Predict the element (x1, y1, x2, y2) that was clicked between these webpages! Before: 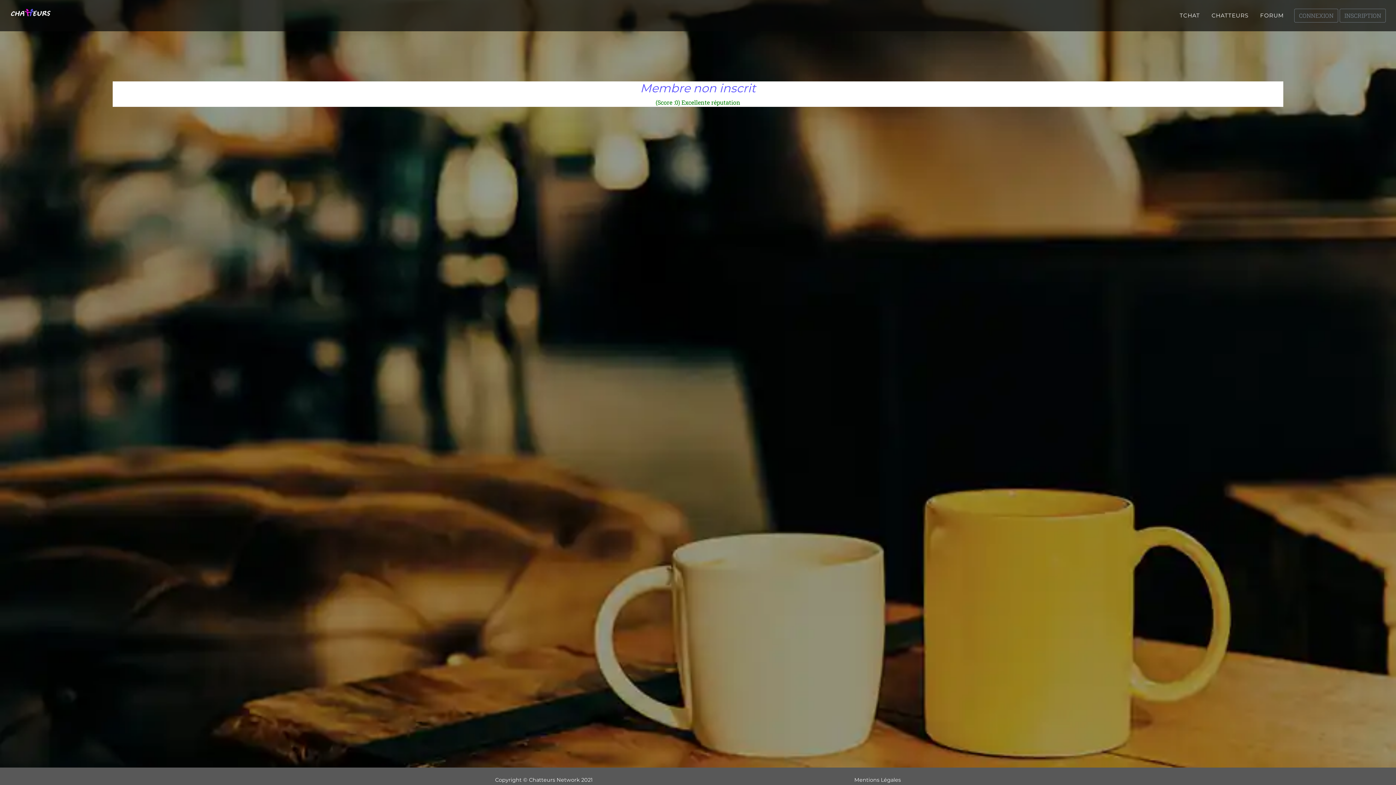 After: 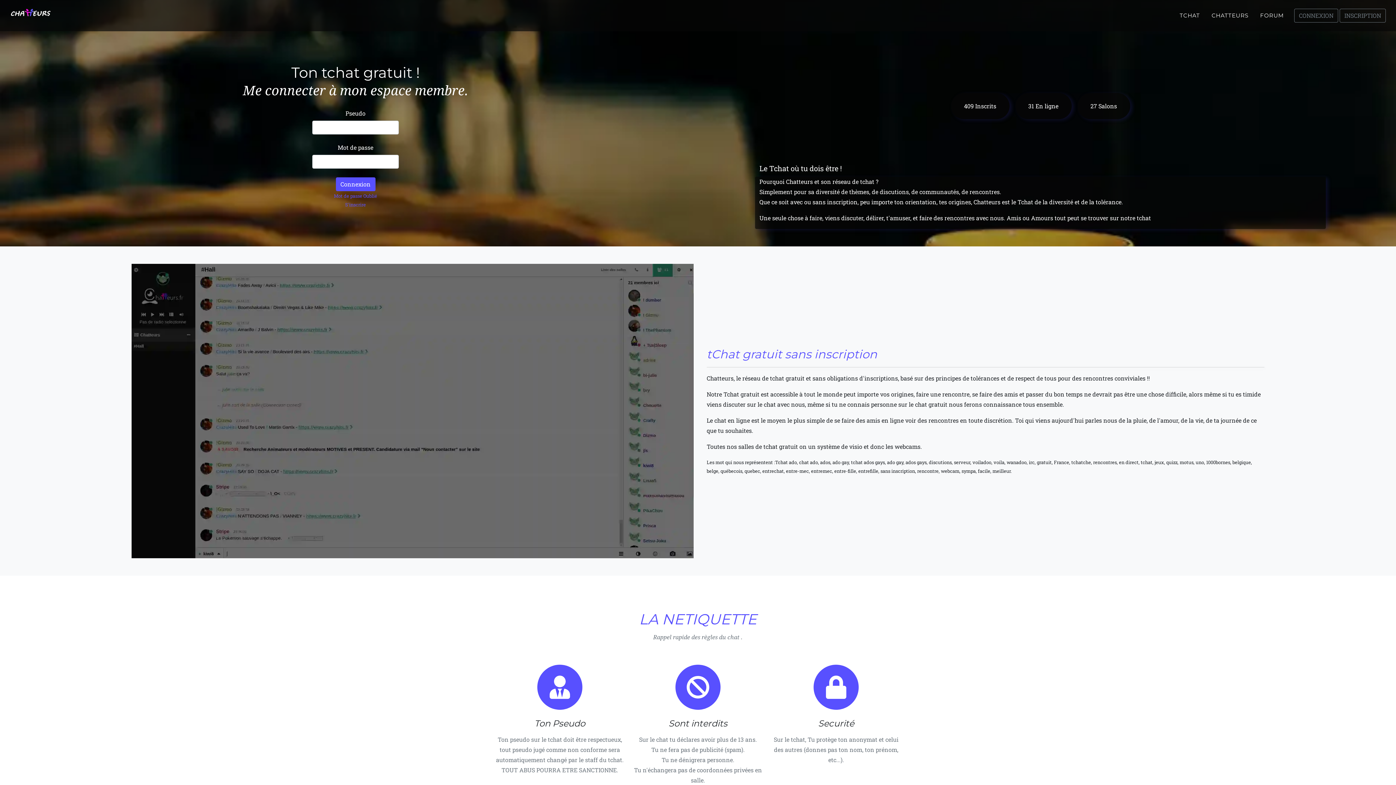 Action: bbox: (1294, 8, 1338, 22) label: CONNEXION